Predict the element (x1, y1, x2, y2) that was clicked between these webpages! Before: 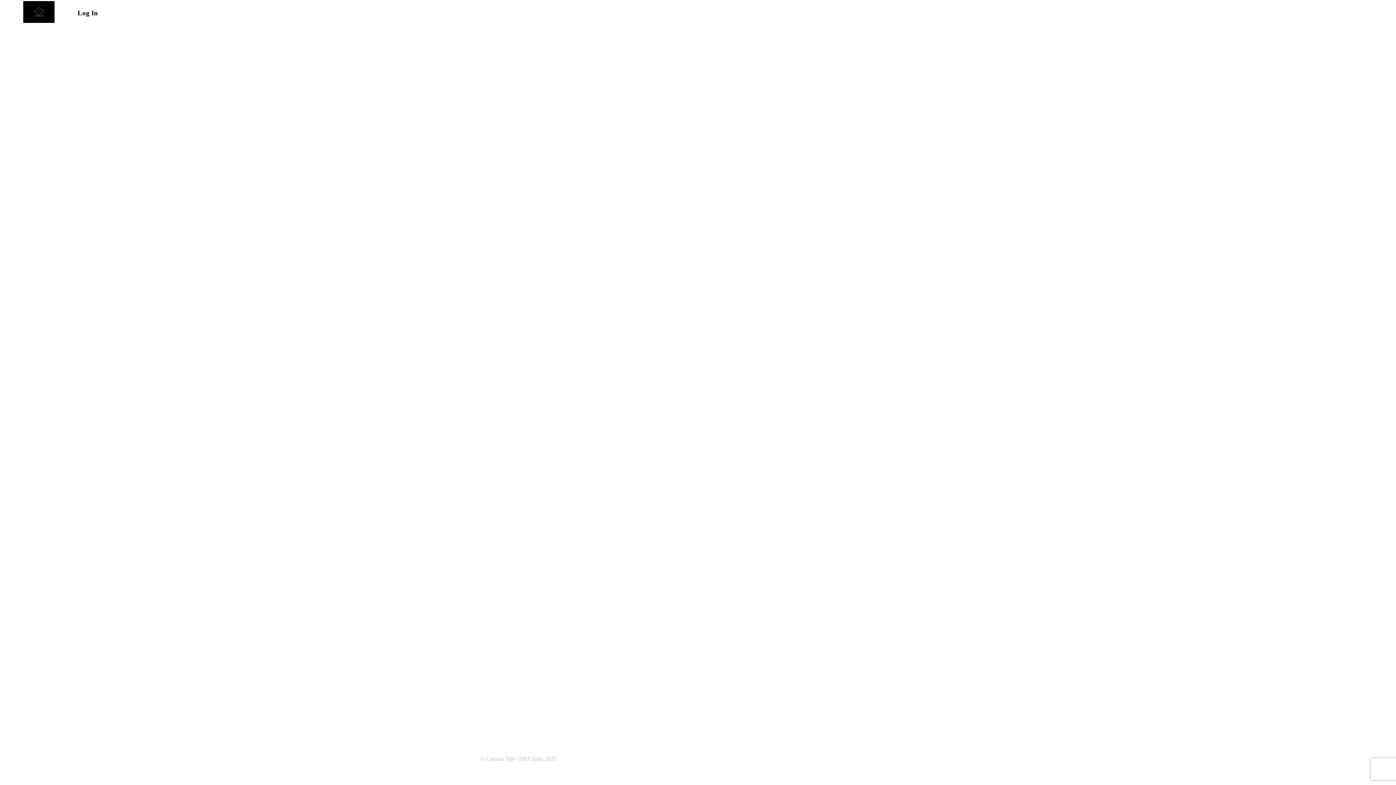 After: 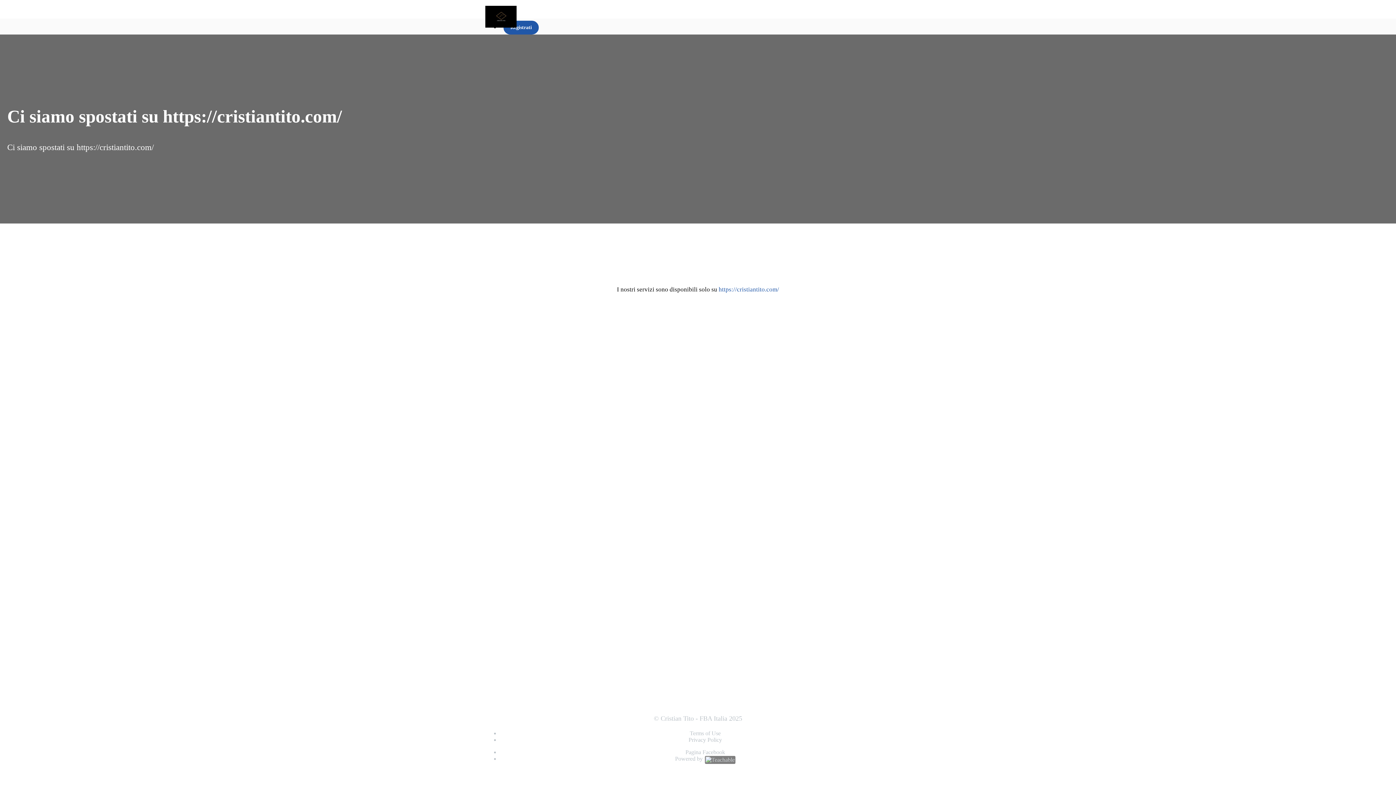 Action: bbox: (23, 1, 54, 24)